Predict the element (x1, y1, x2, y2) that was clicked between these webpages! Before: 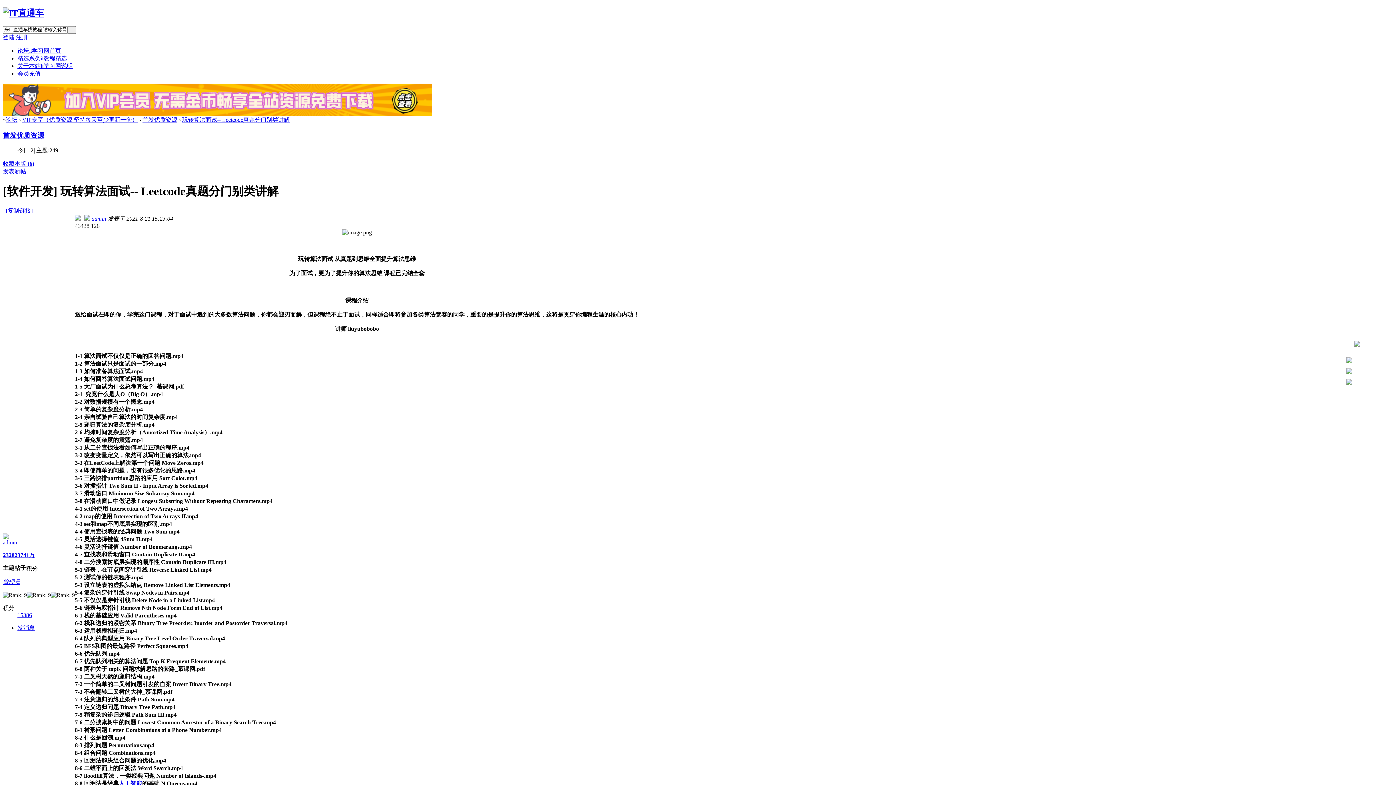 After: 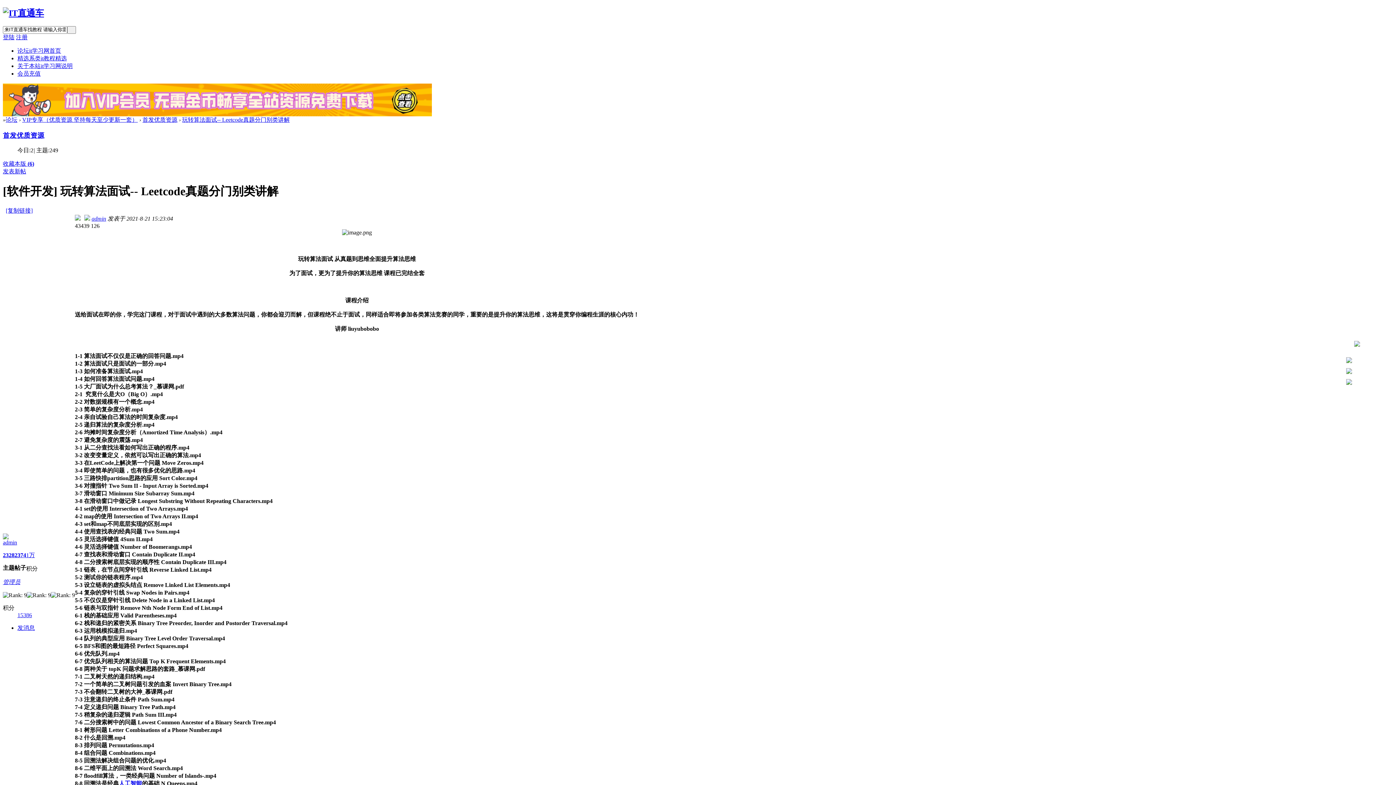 Action: bbox: (5, 207, 32, 213) label: [复制链接]